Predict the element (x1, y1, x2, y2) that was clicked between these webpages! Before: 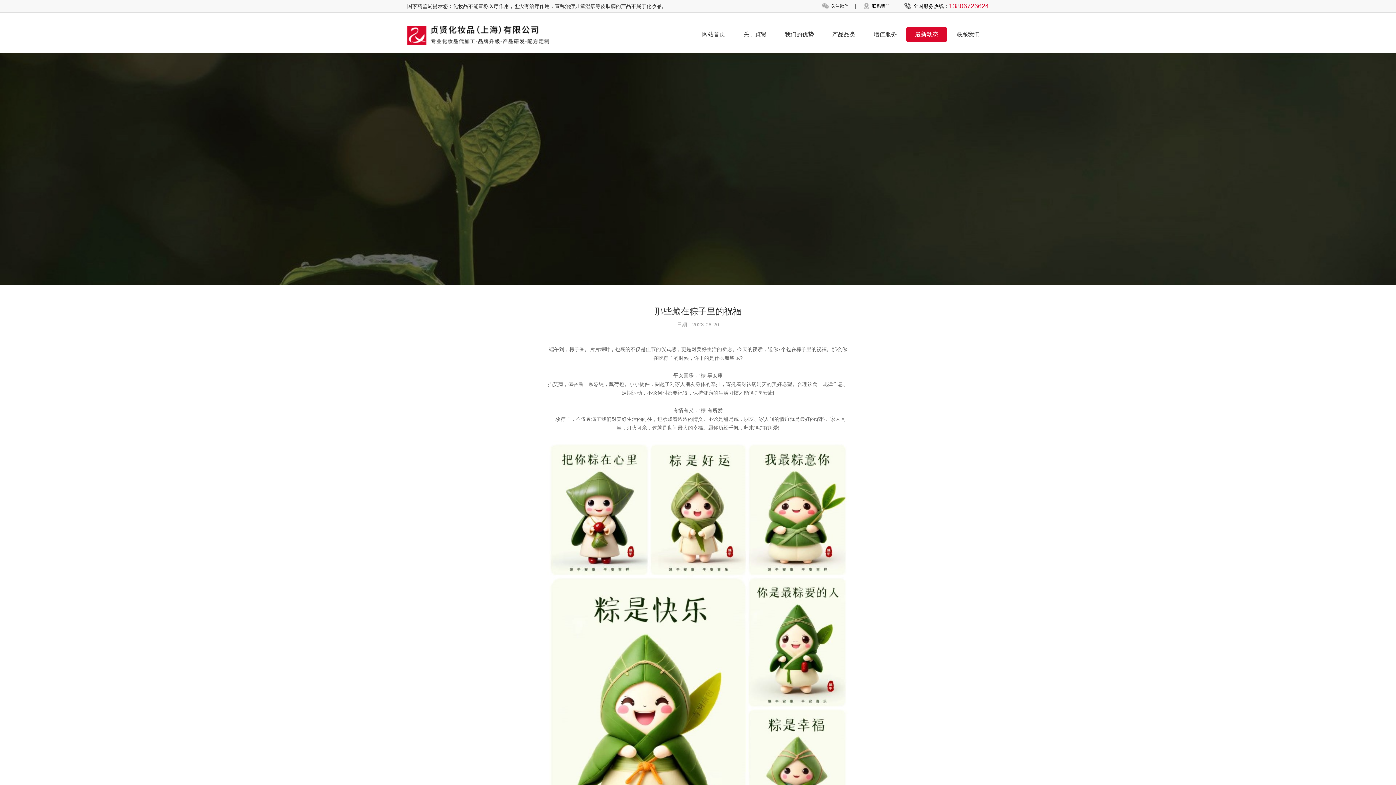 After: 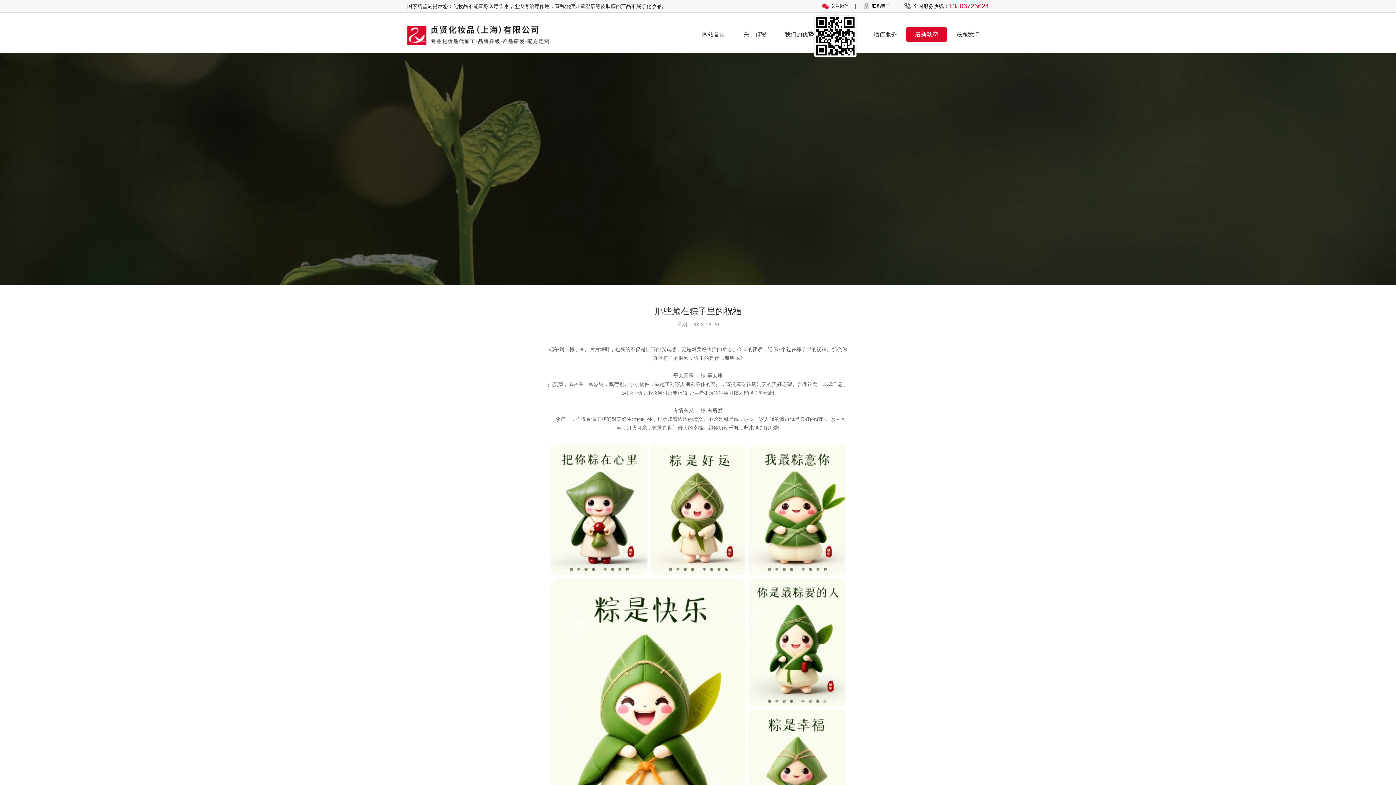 Action: label: 关注微信 bbox: (814, 2, 856, 9)